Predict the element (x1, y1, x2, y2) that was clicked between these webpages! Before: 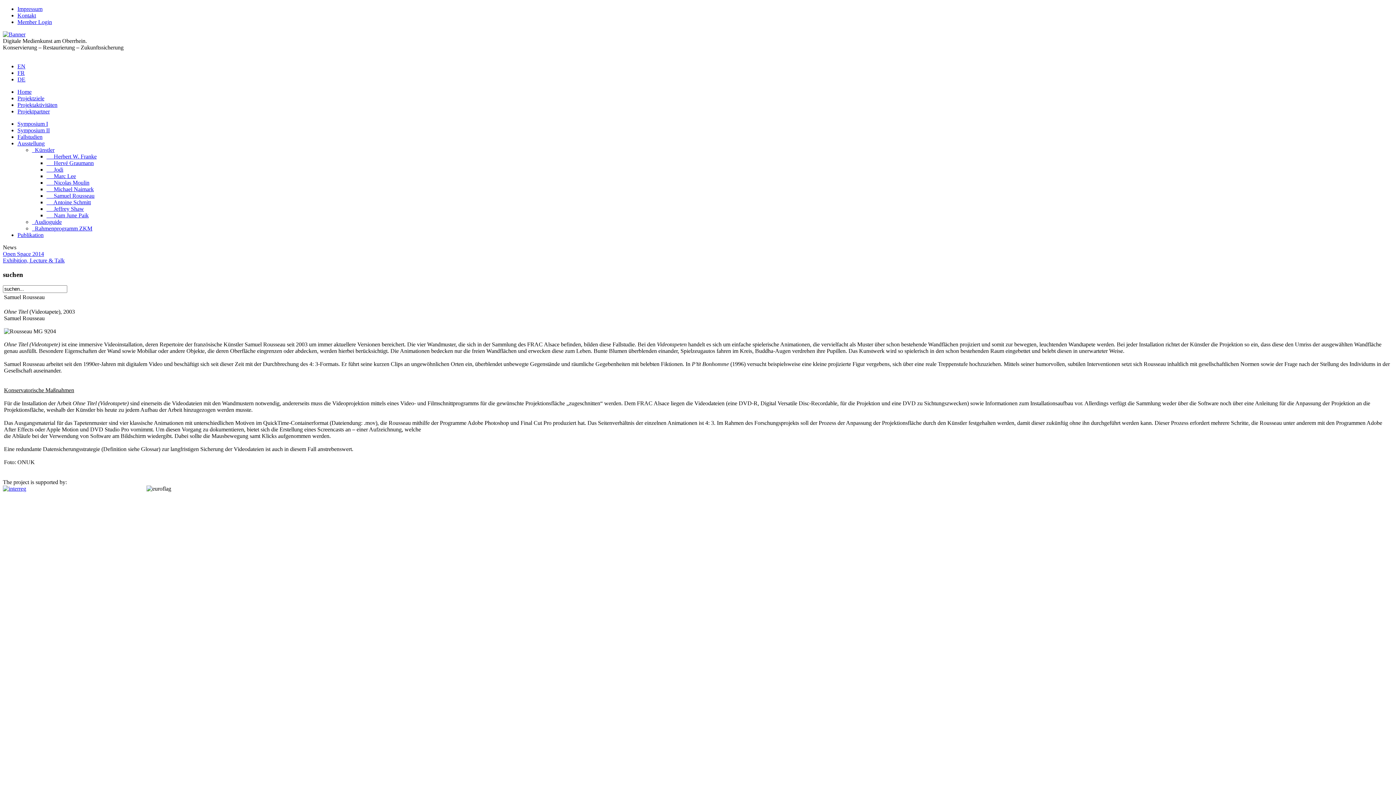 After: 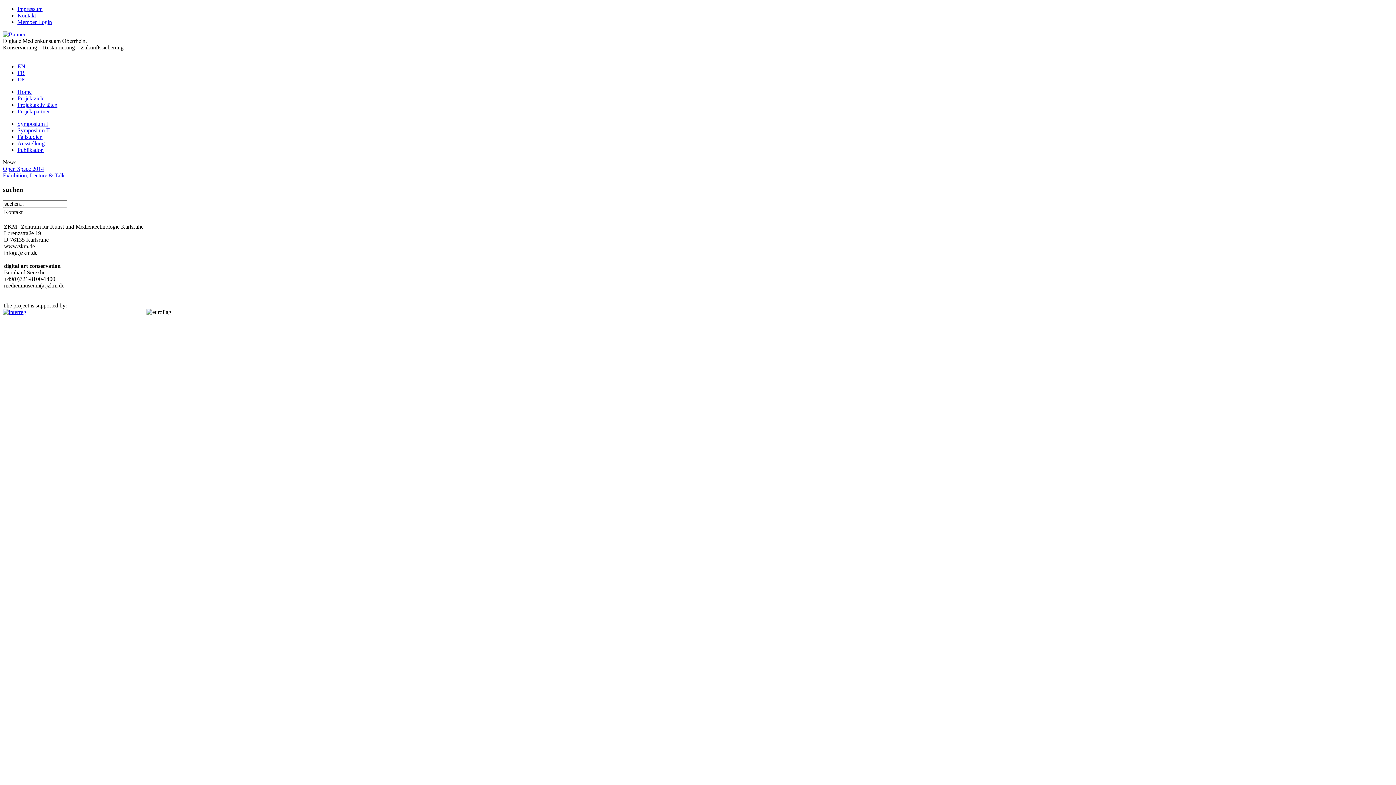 Action: bbox: (17, 12, 36, 18) label: Kontakt